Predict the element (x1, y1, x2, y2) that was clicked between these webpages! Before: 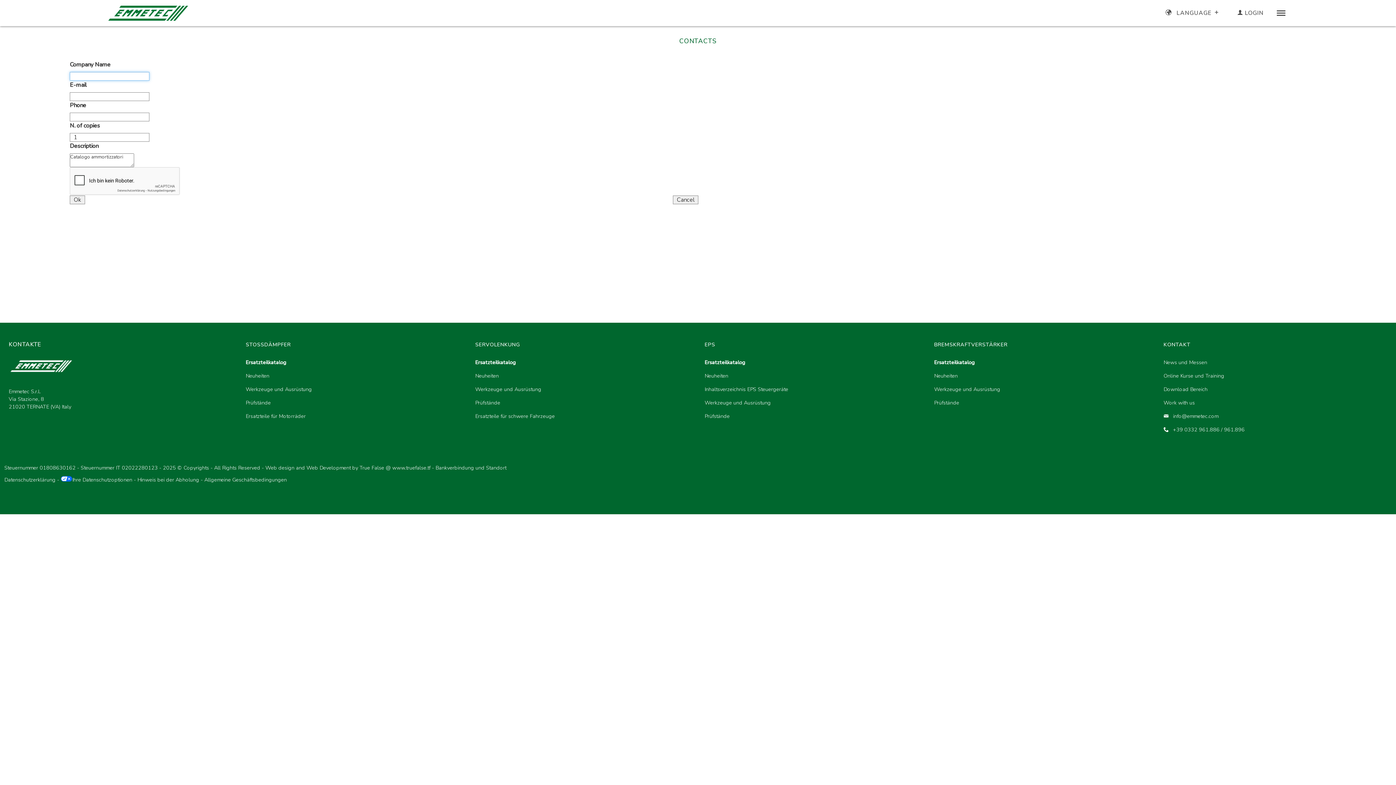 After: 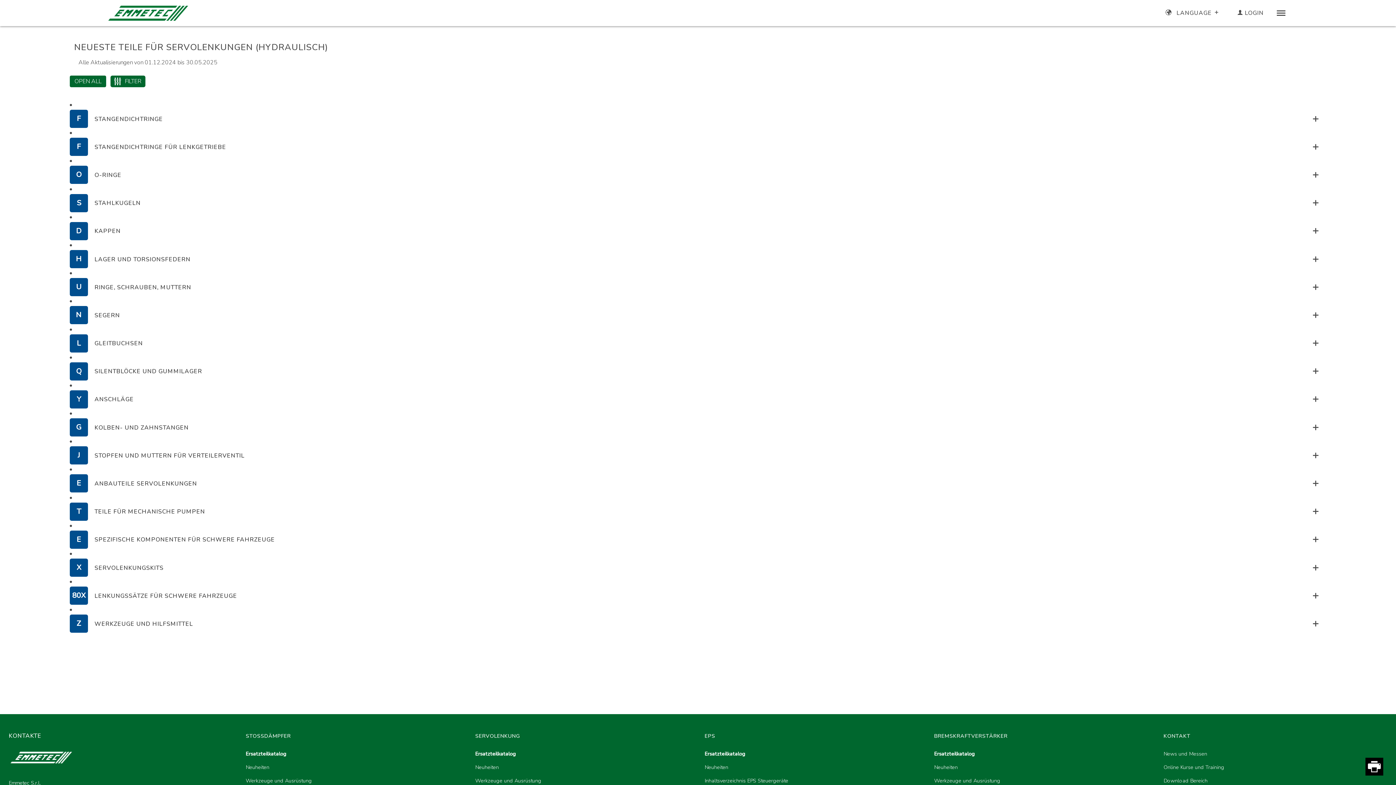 Action: label: Neuheiten bbox: (475, 369, 693, 382)